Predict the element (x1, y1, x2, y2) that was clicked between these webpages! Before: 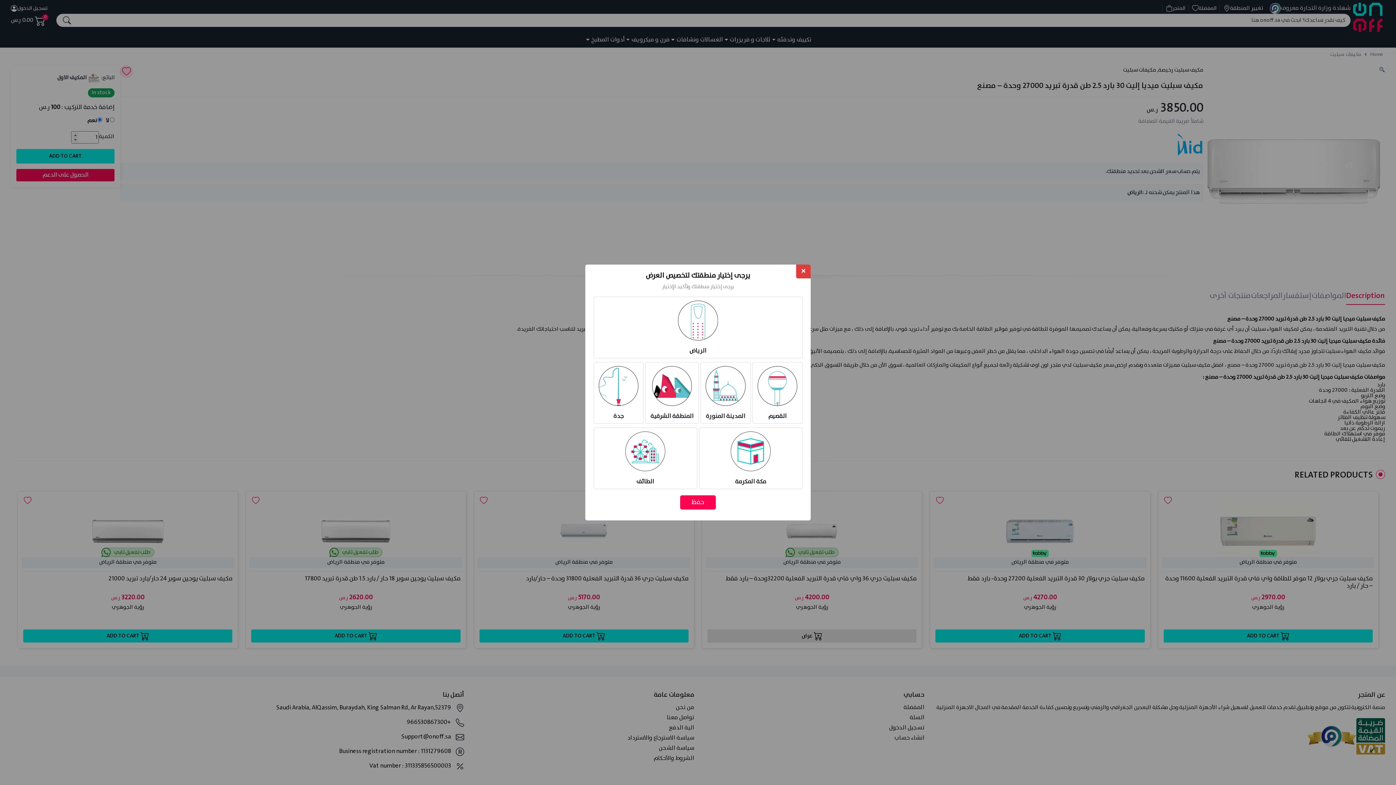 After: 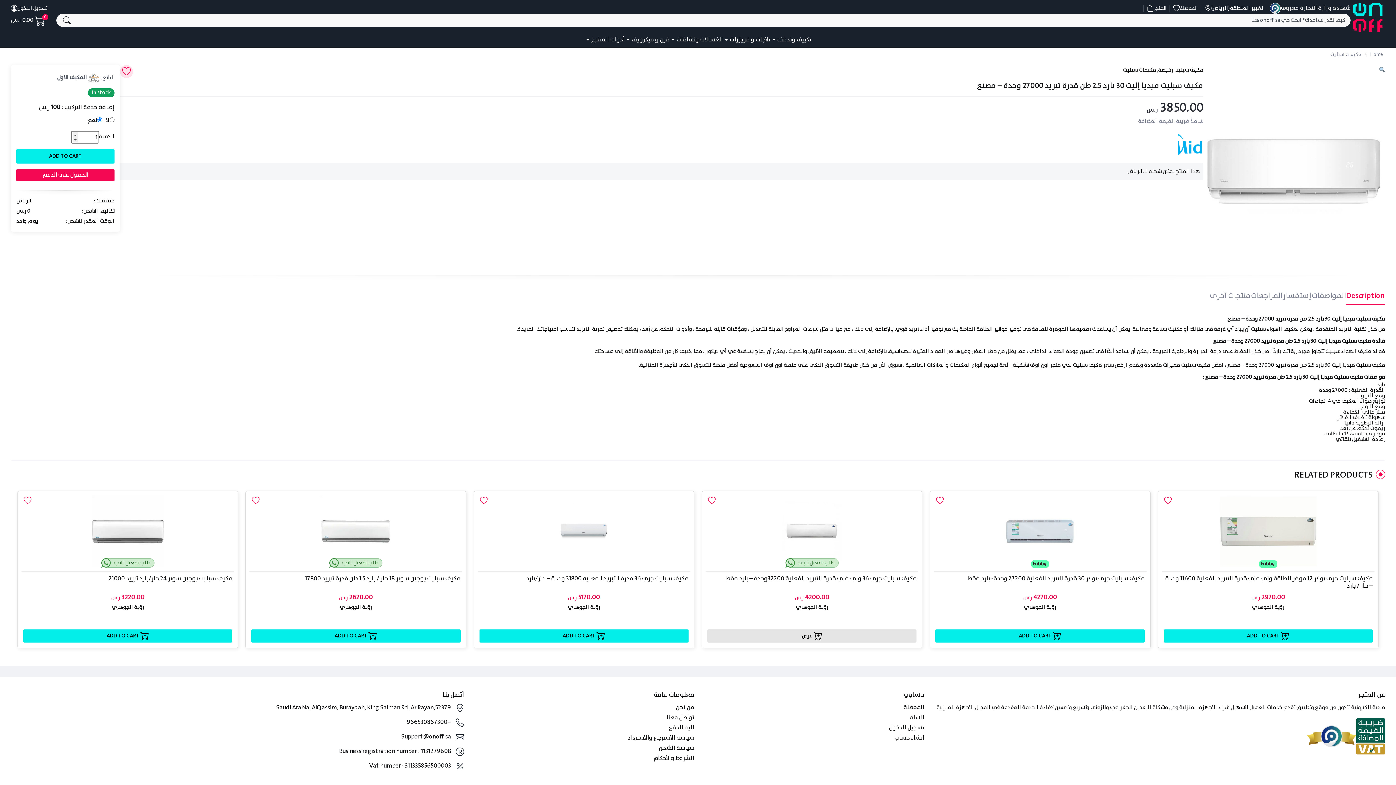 Action: label: حفظ bbox: (680, 495, 716, 509)